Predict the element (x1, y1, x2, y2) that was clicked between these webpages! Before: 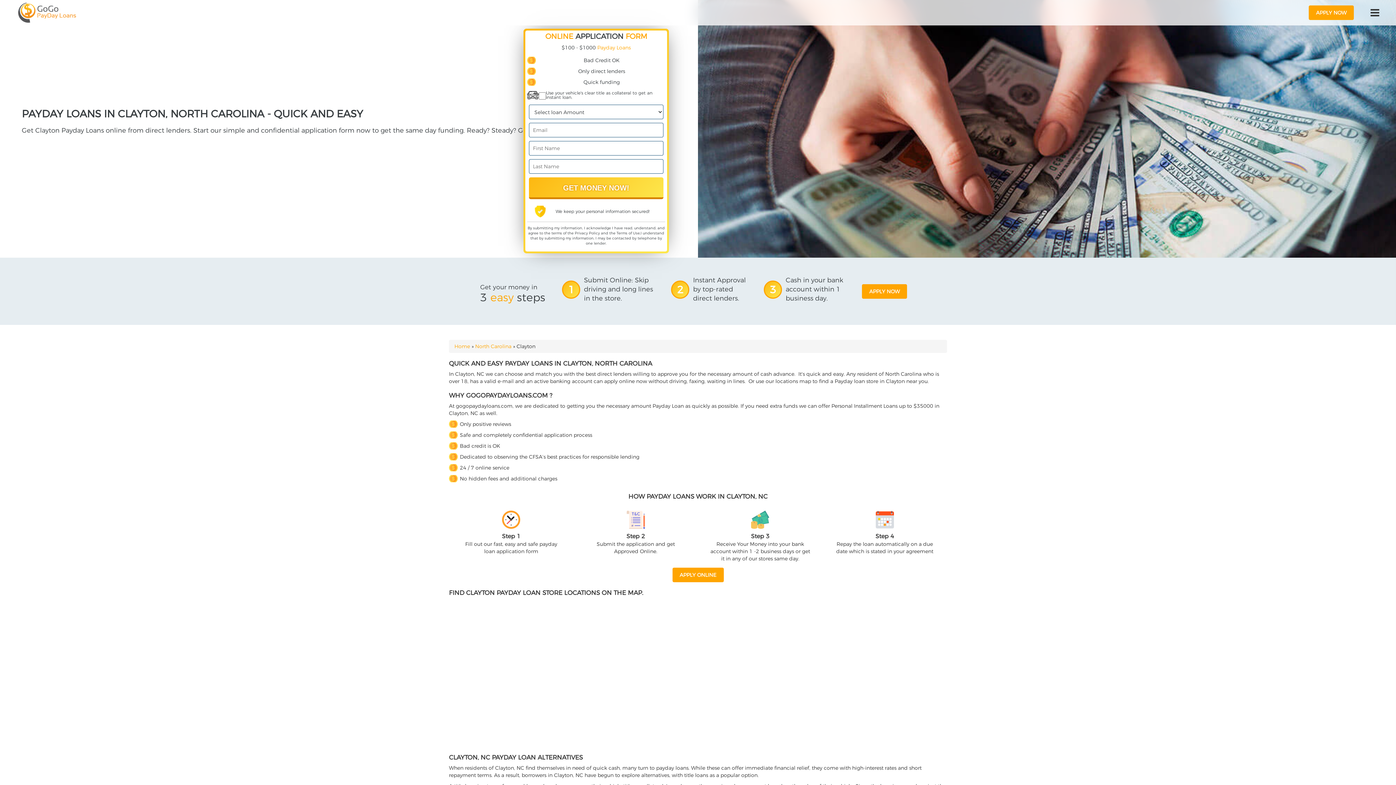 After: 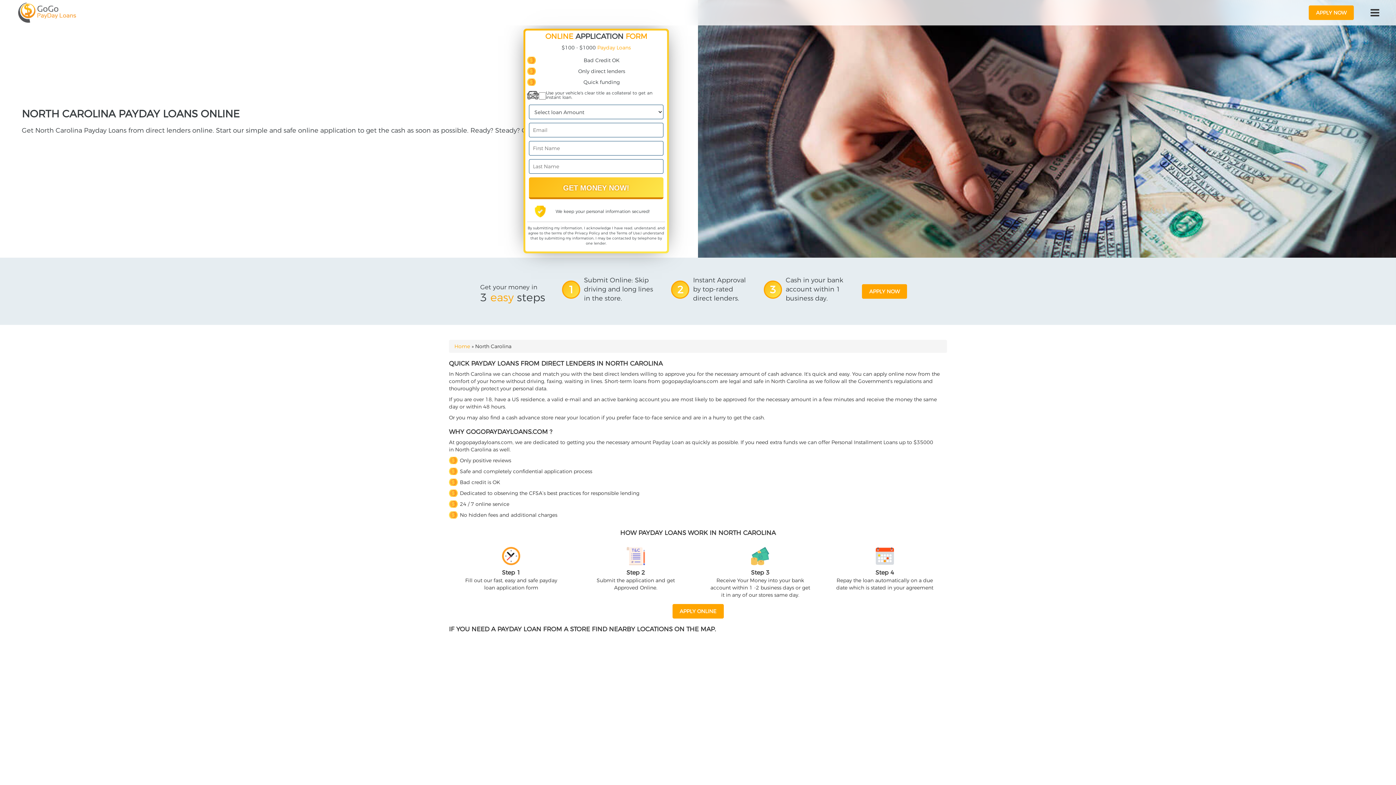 Action: bbox: (475, 343, 511, 349) label: North Carolina